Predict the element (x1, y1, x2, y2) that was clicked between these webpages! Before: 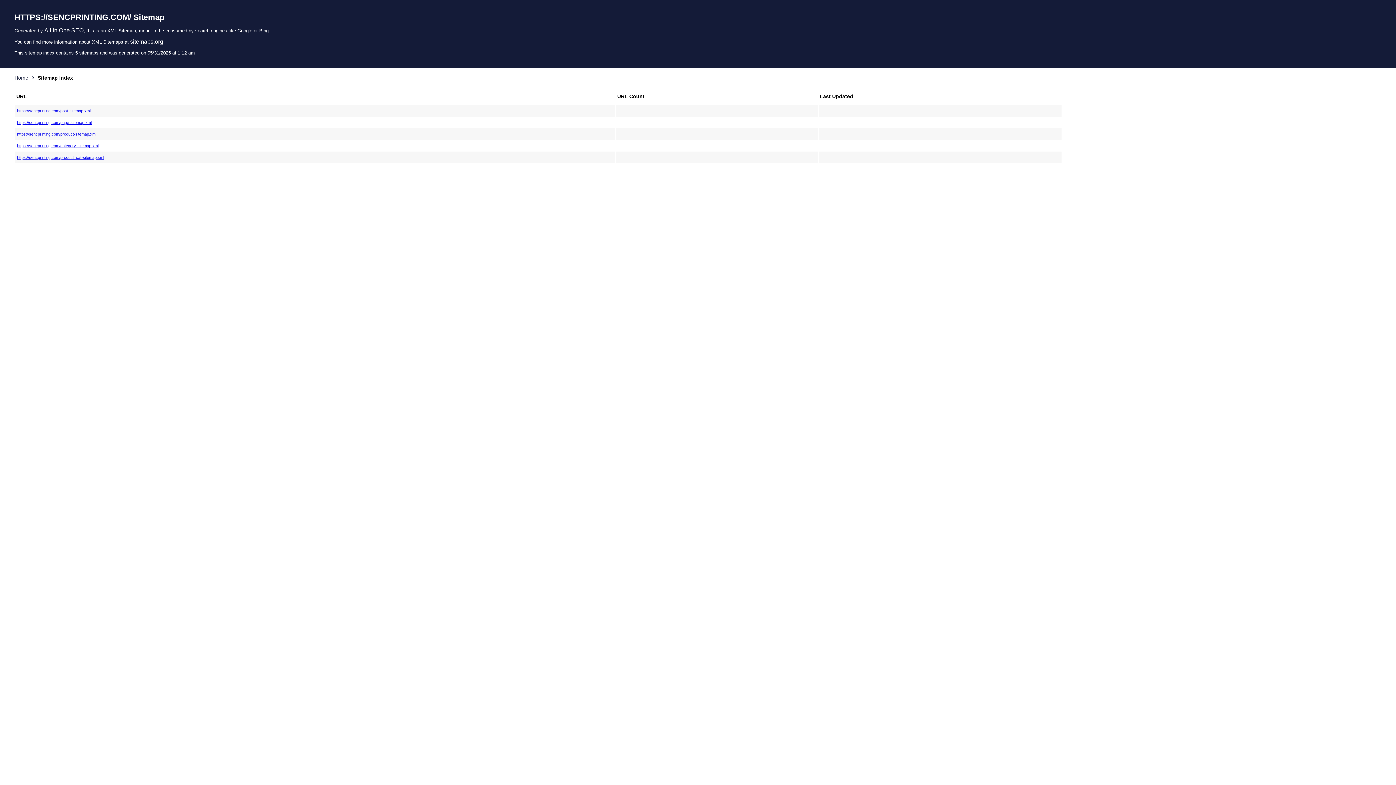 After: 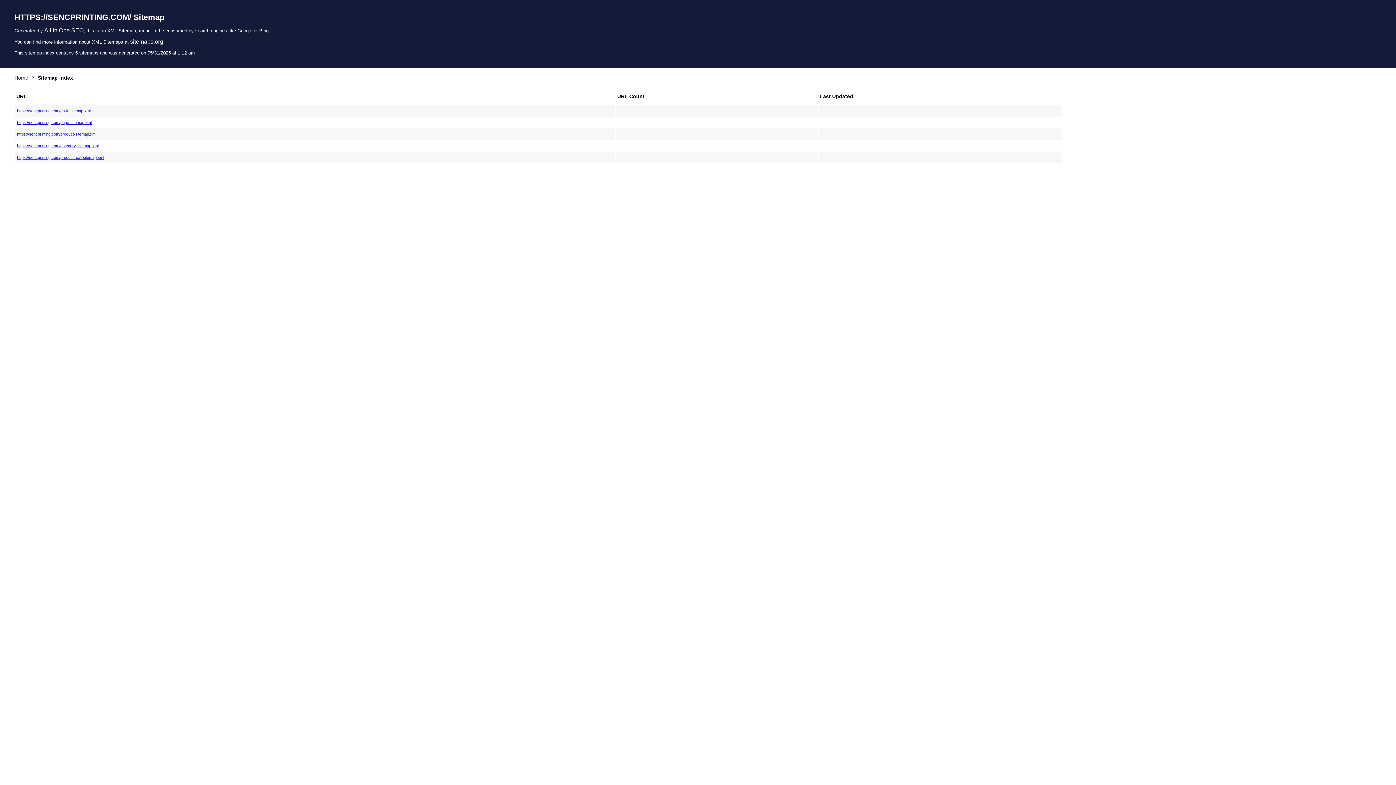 Action: label: All in One SEO bbox: (44, 27, 83, 33)